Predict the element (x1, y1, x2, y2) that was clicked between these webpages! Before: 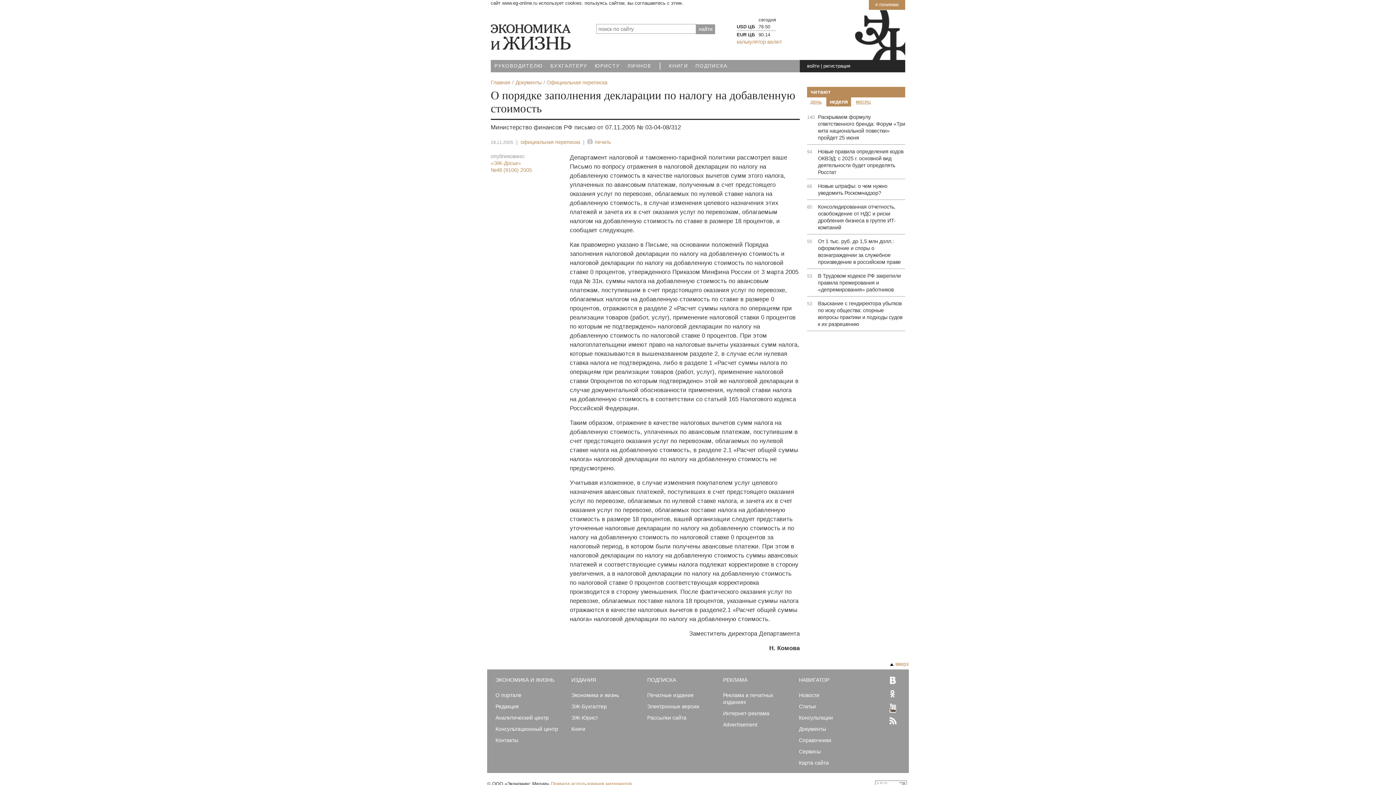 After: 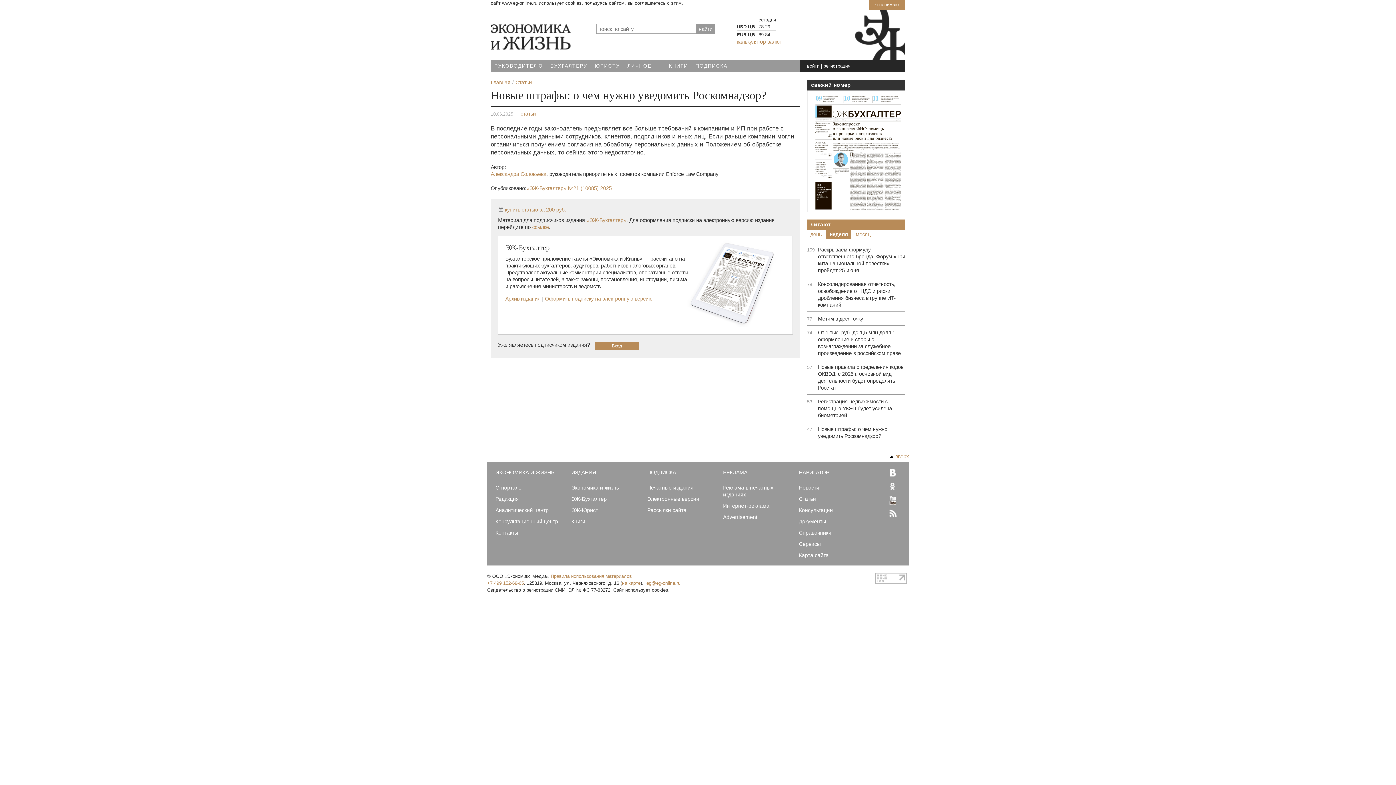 Action: label: Новые штрафы: о чем нужно уведомить Роскомнадзор? bbox: (818, 182, 905, 196)